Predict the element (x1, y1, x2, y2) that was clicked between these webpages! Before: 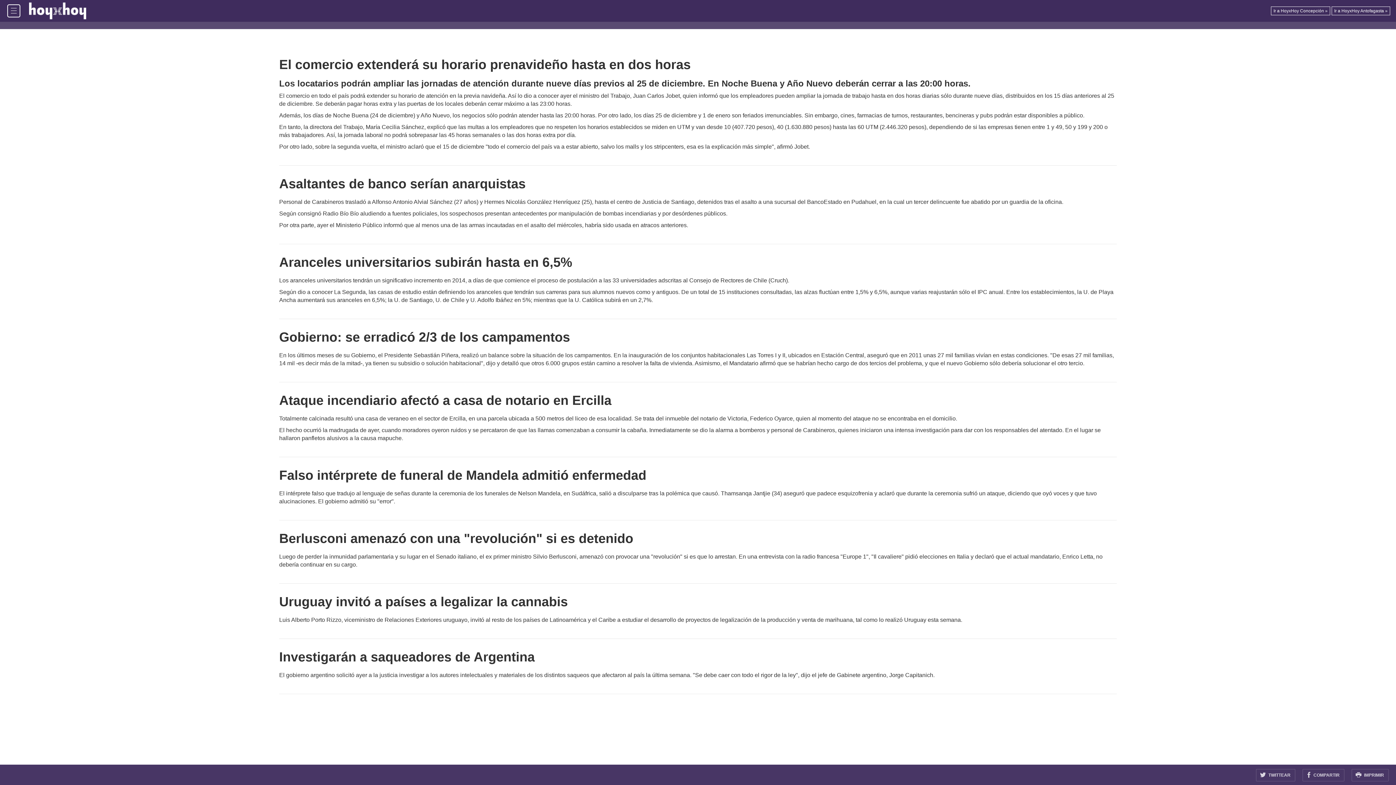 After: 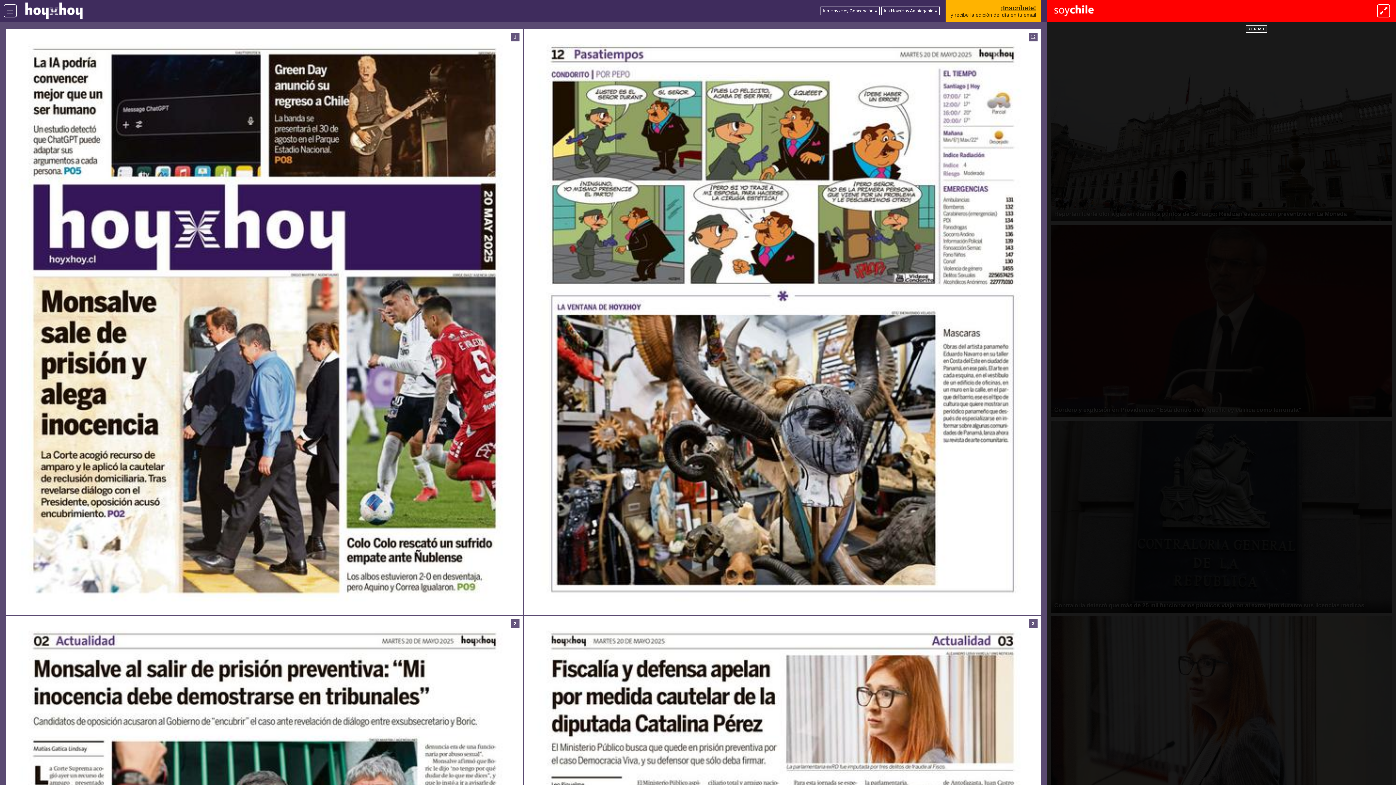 Action: label:   bbox: (20, 7, 93, 13)